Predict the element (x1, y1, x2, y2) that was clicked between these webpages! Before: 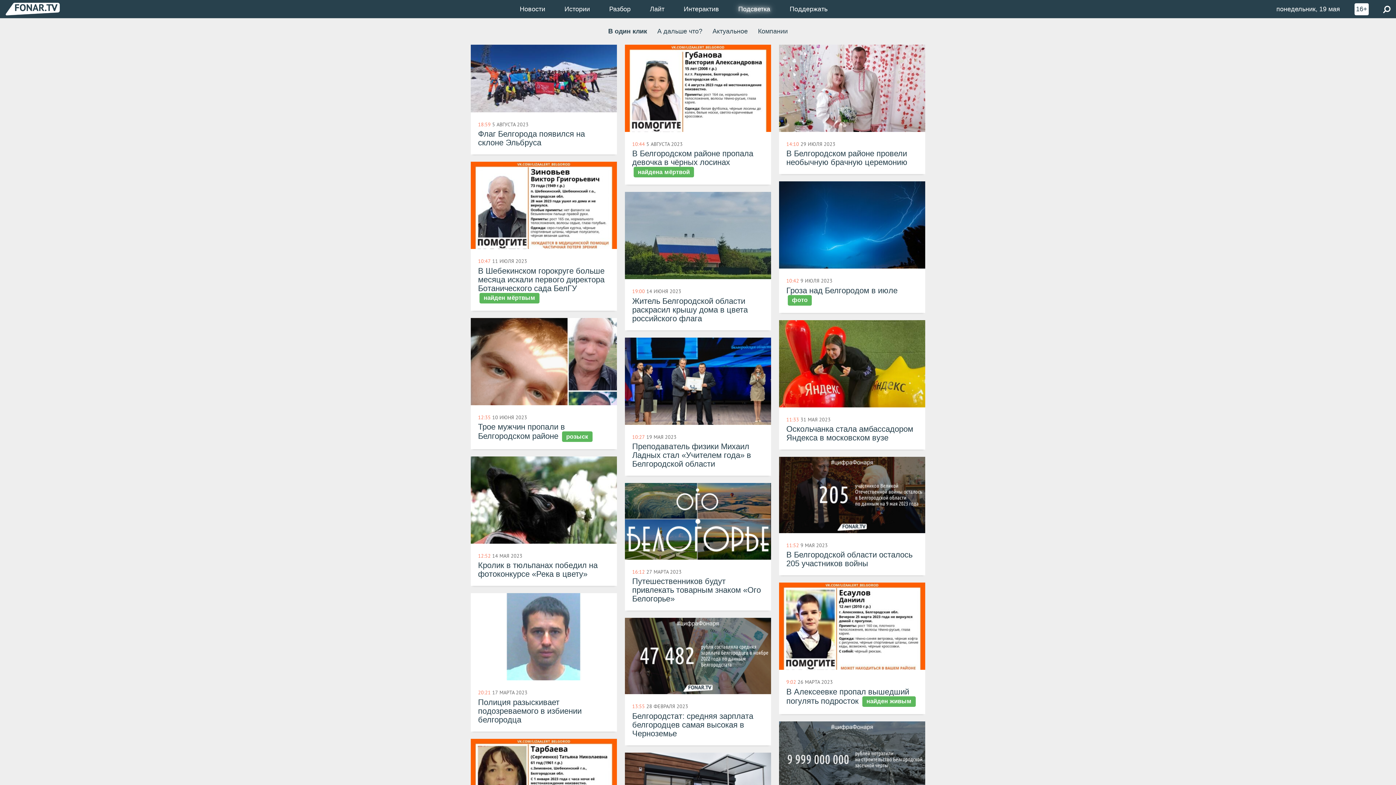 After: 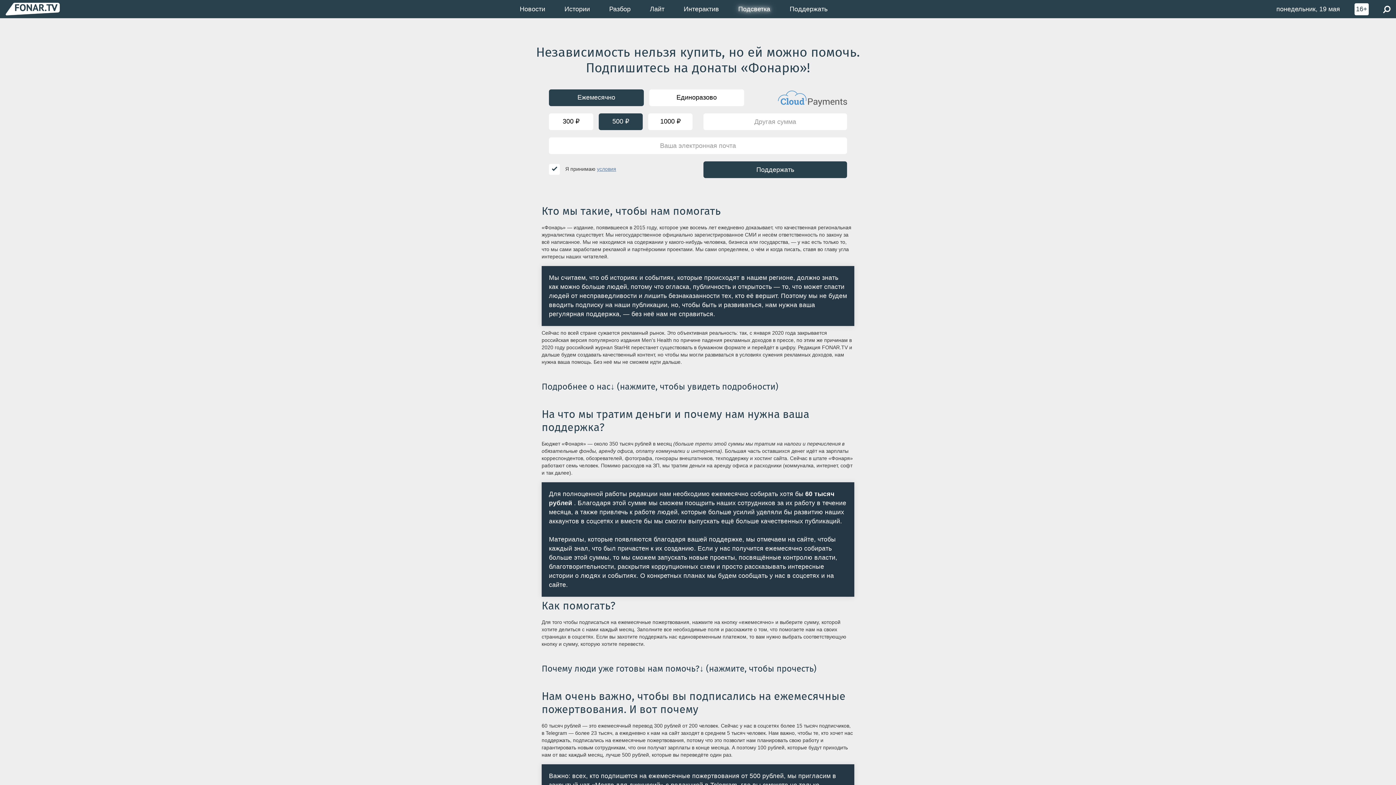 Action: label: Поддержать bbox: (780, 0, 837, 18)